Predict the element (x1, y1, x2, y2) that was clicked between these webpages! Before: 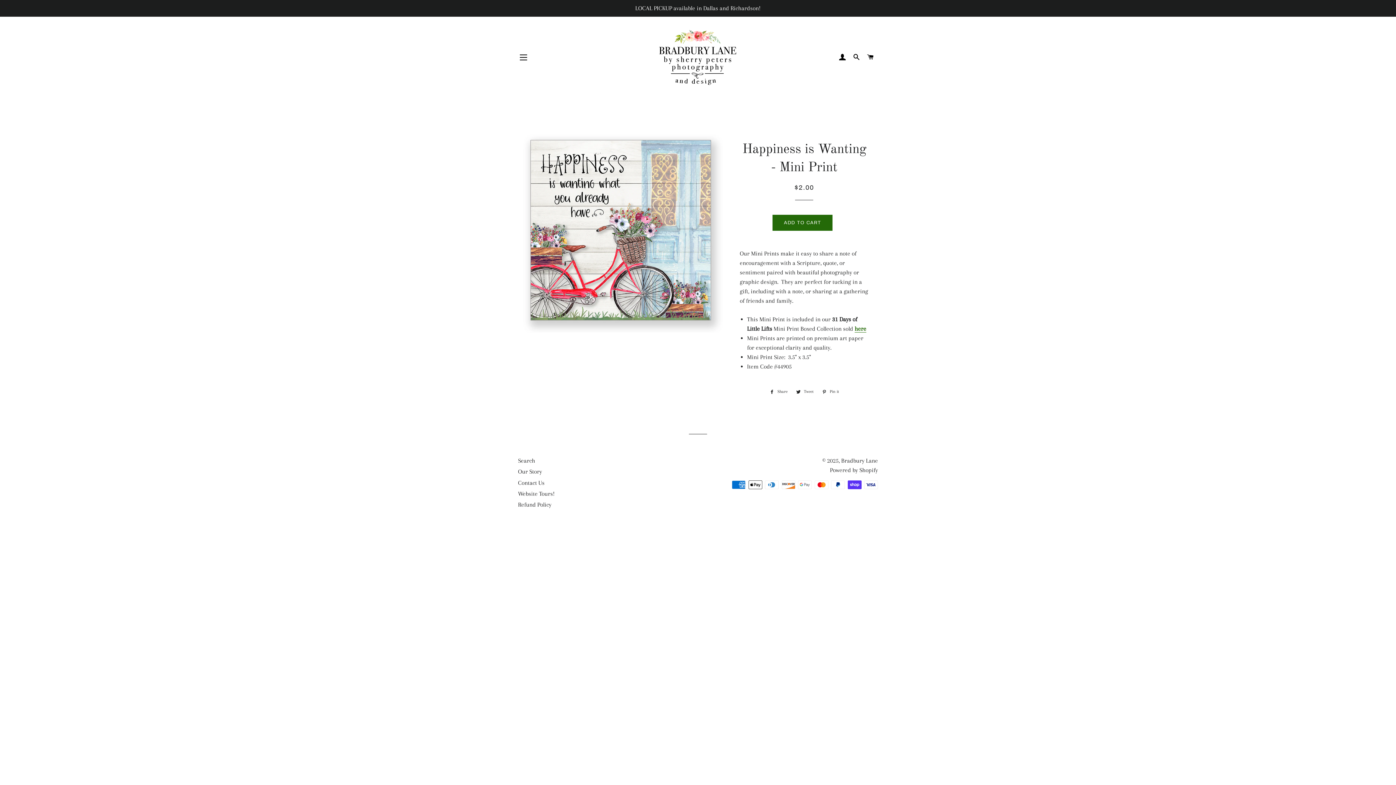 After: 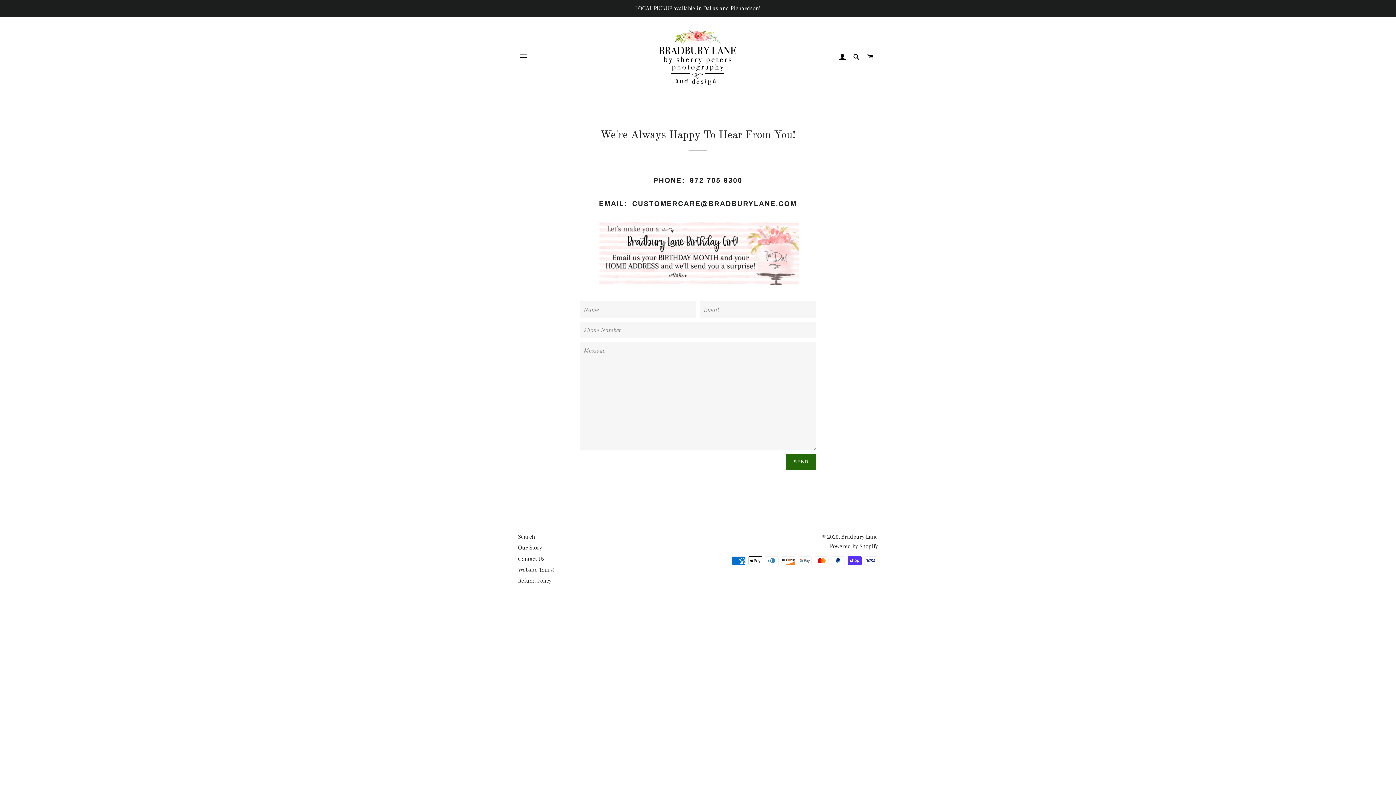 Action: bbox: (518, 479, 544, 486) label: Contact Us